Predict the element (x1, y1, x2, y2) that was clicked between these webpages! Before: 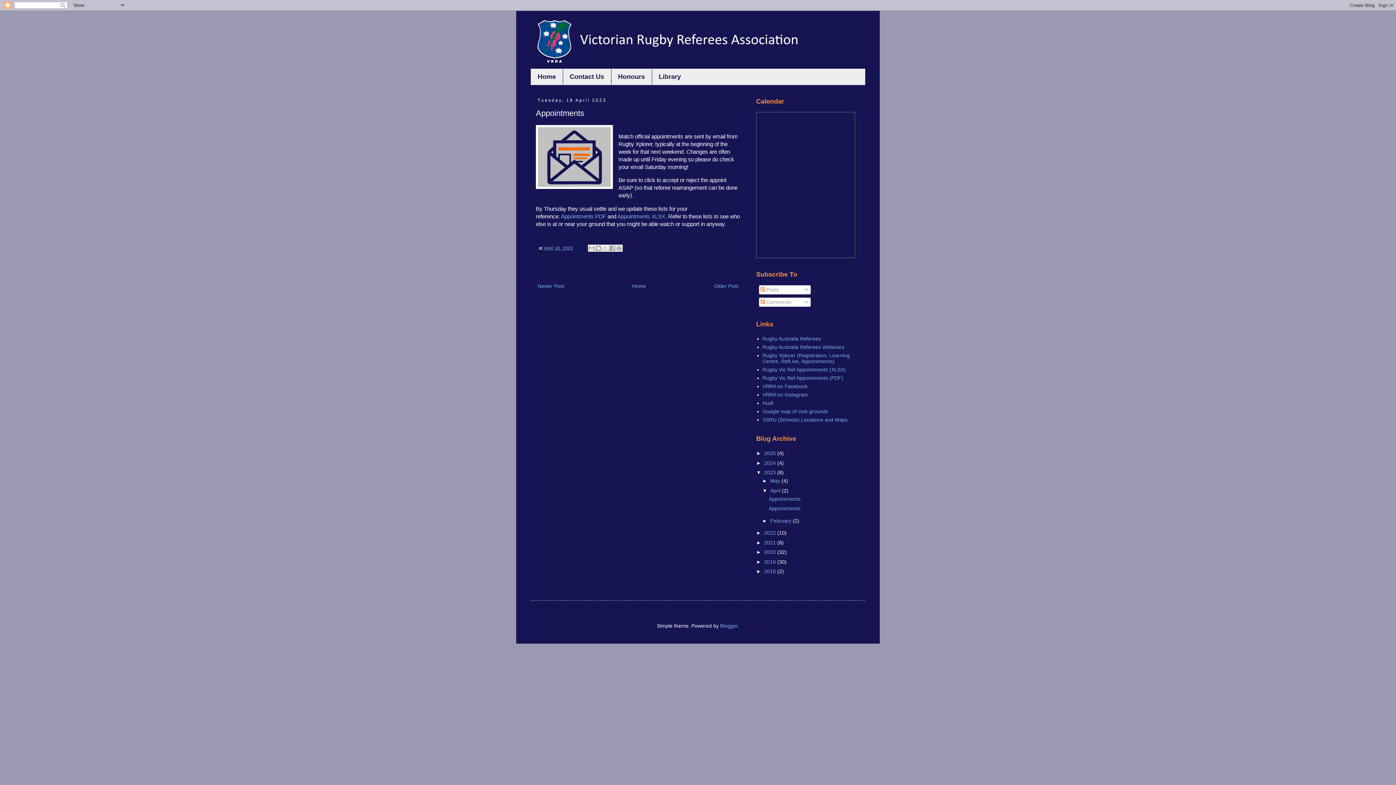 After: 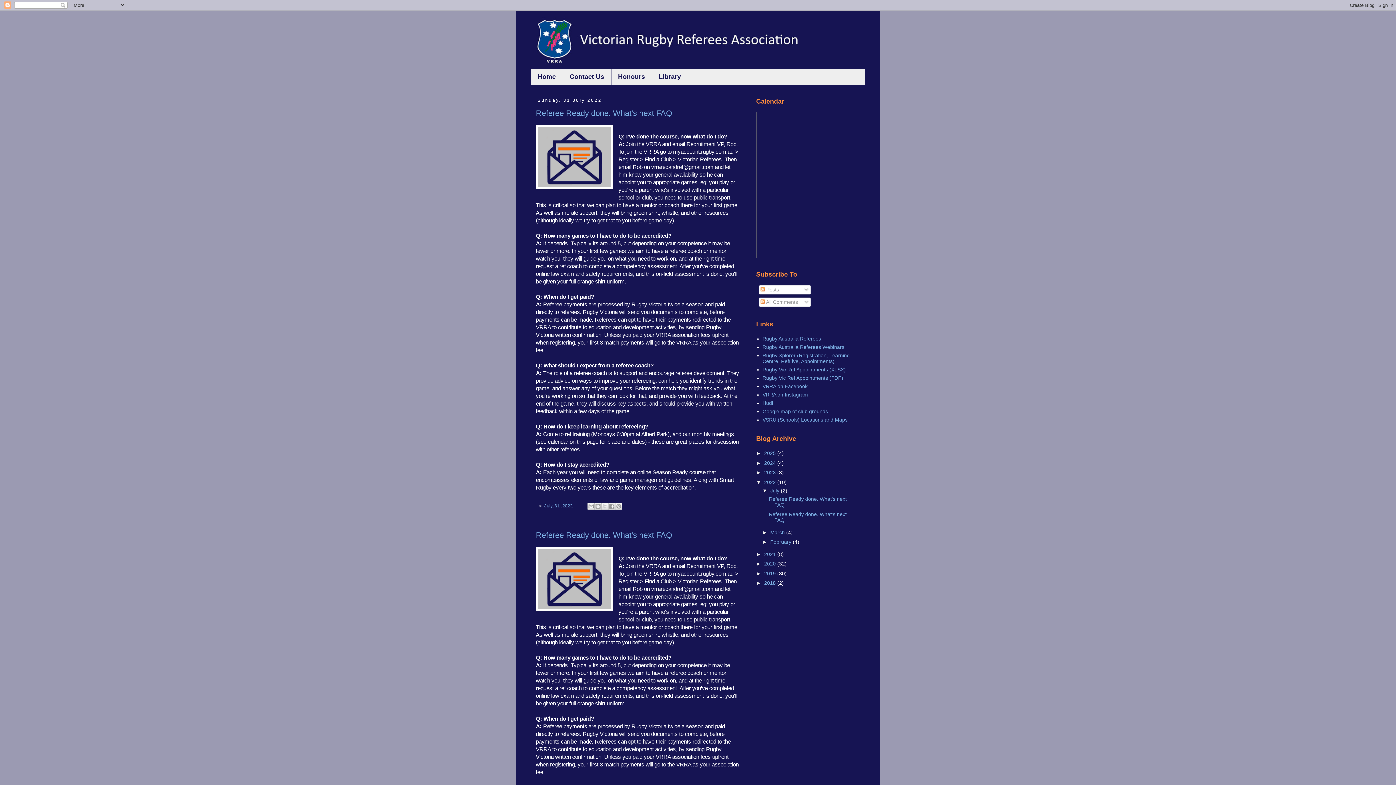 Action: label: 2022  bbox: (764, 530, 777, 536)